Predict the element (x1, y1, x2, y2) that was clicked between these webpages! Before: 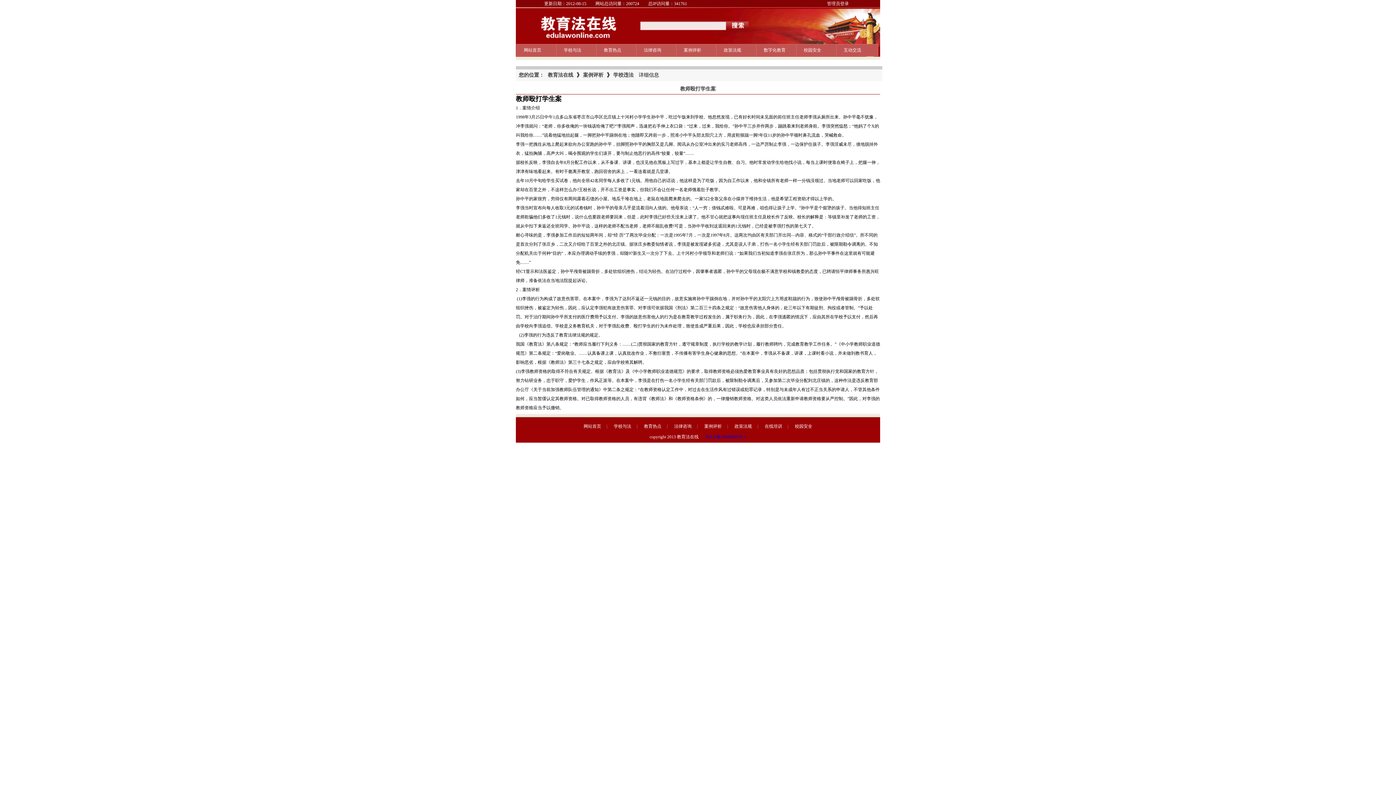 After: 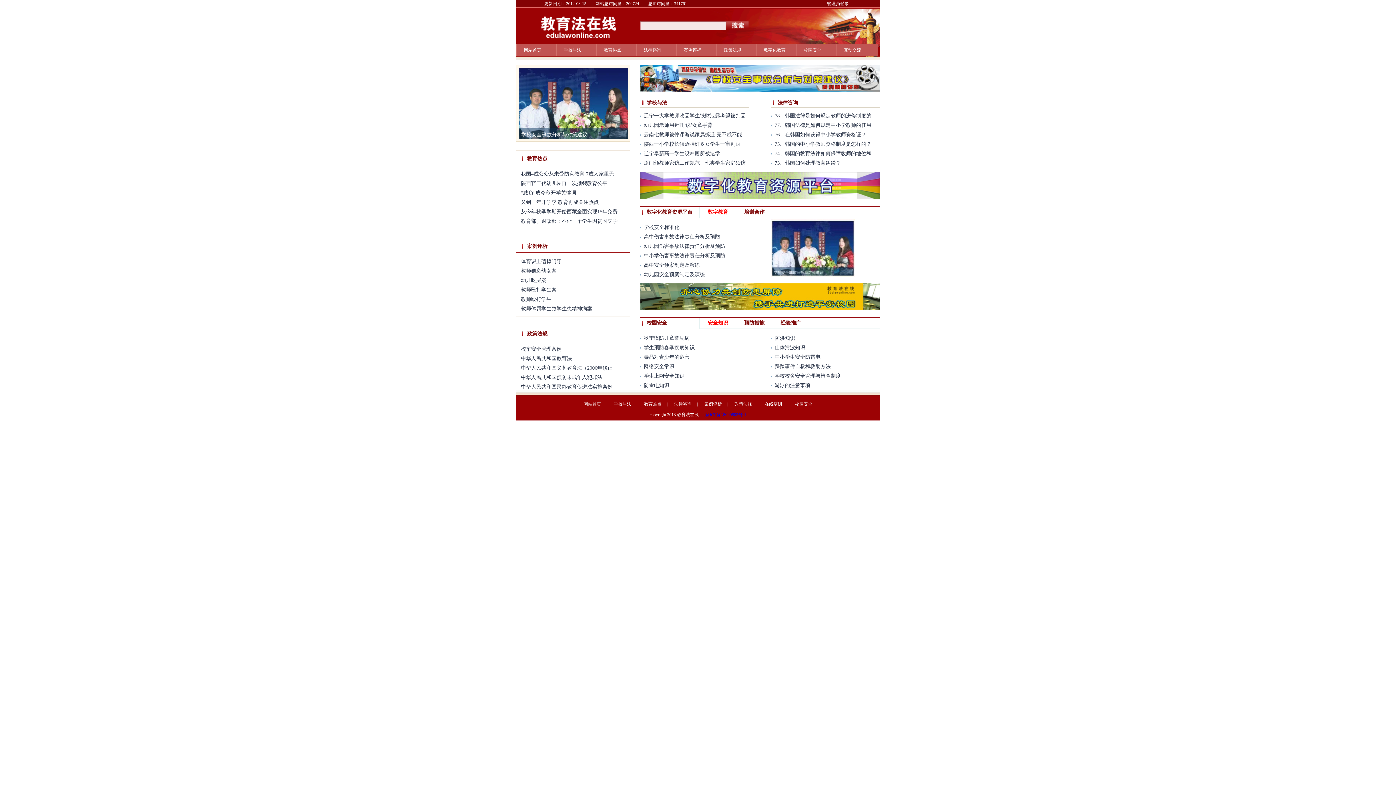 Action: bbox: (544, 72, 577, 77) label: 教育法在线